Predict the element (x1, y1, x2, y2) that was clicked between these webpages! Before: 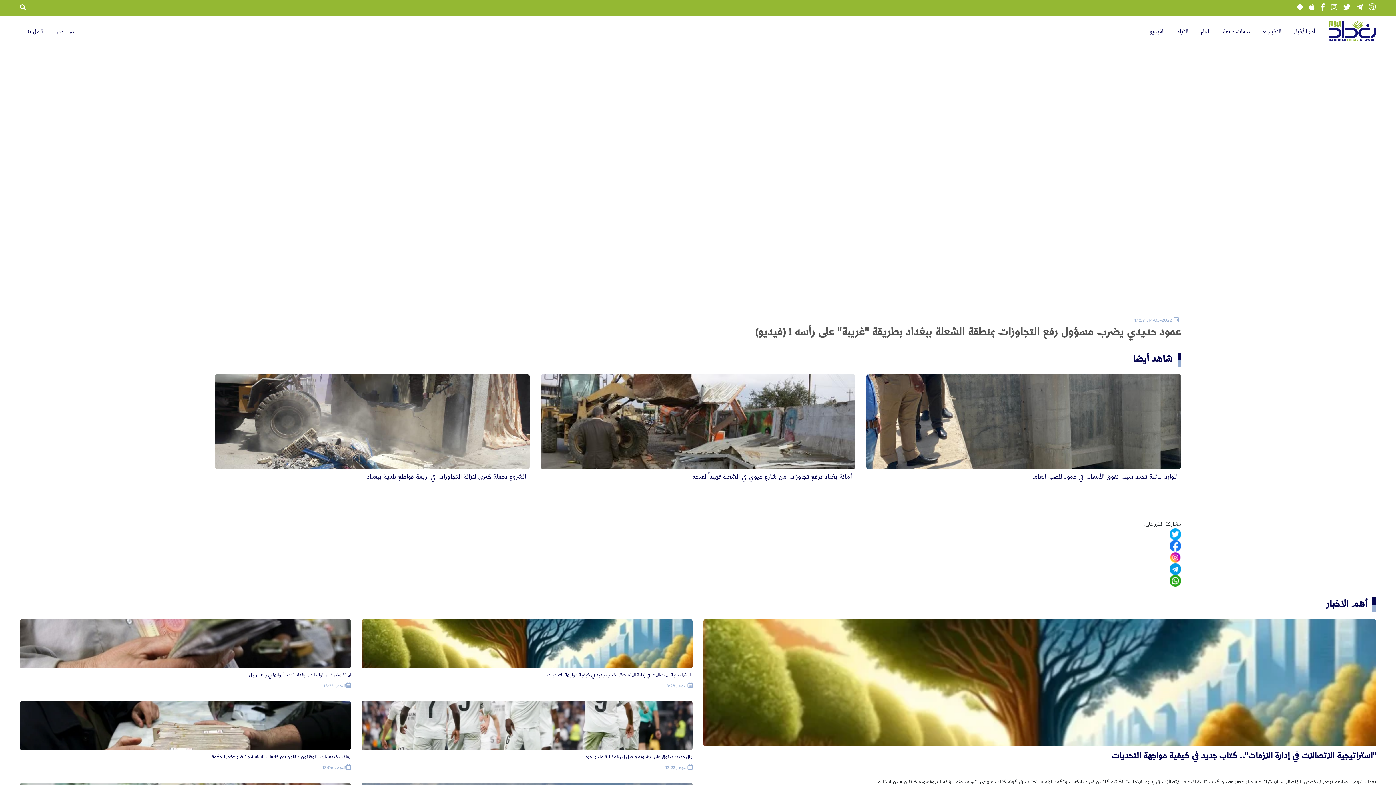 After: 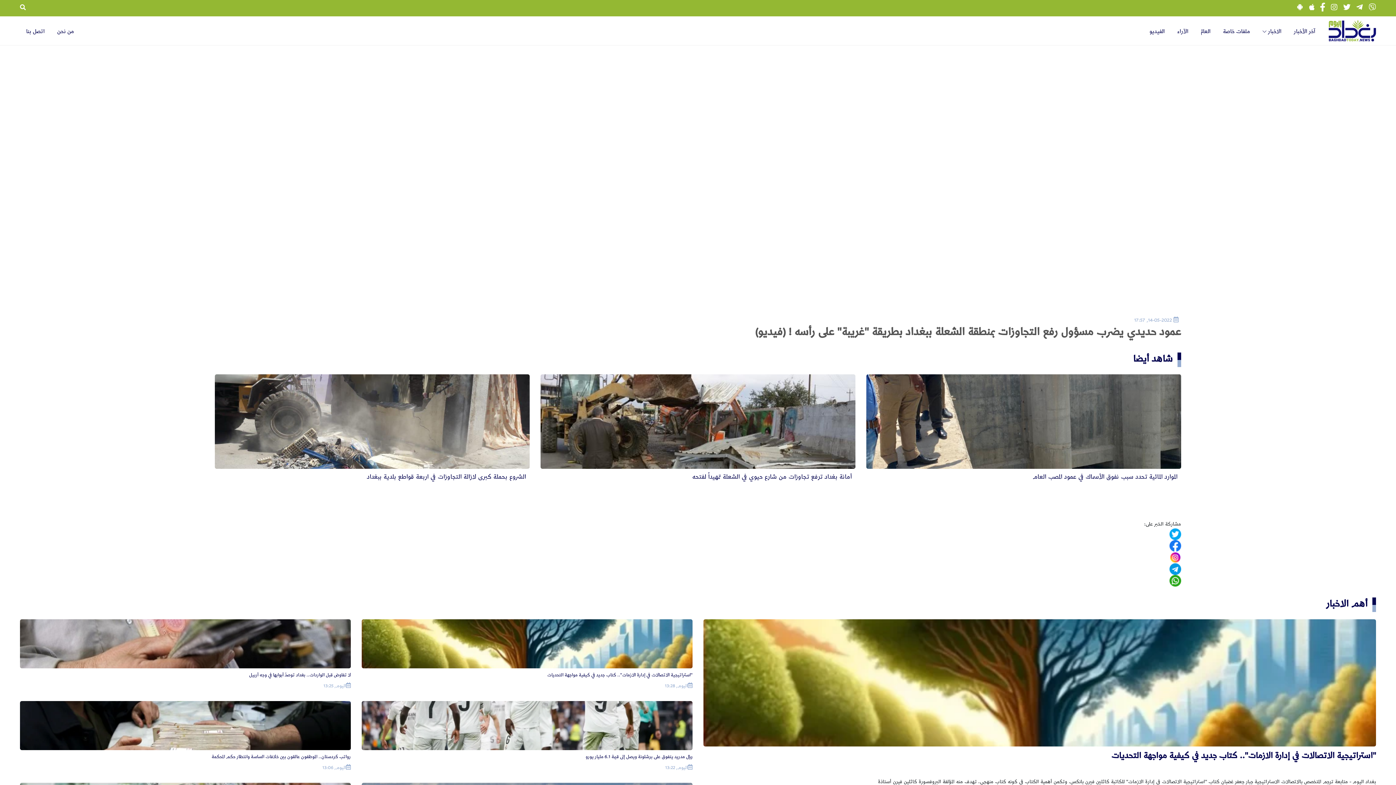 Action: bbox: (1320, 5, 1325, 11)